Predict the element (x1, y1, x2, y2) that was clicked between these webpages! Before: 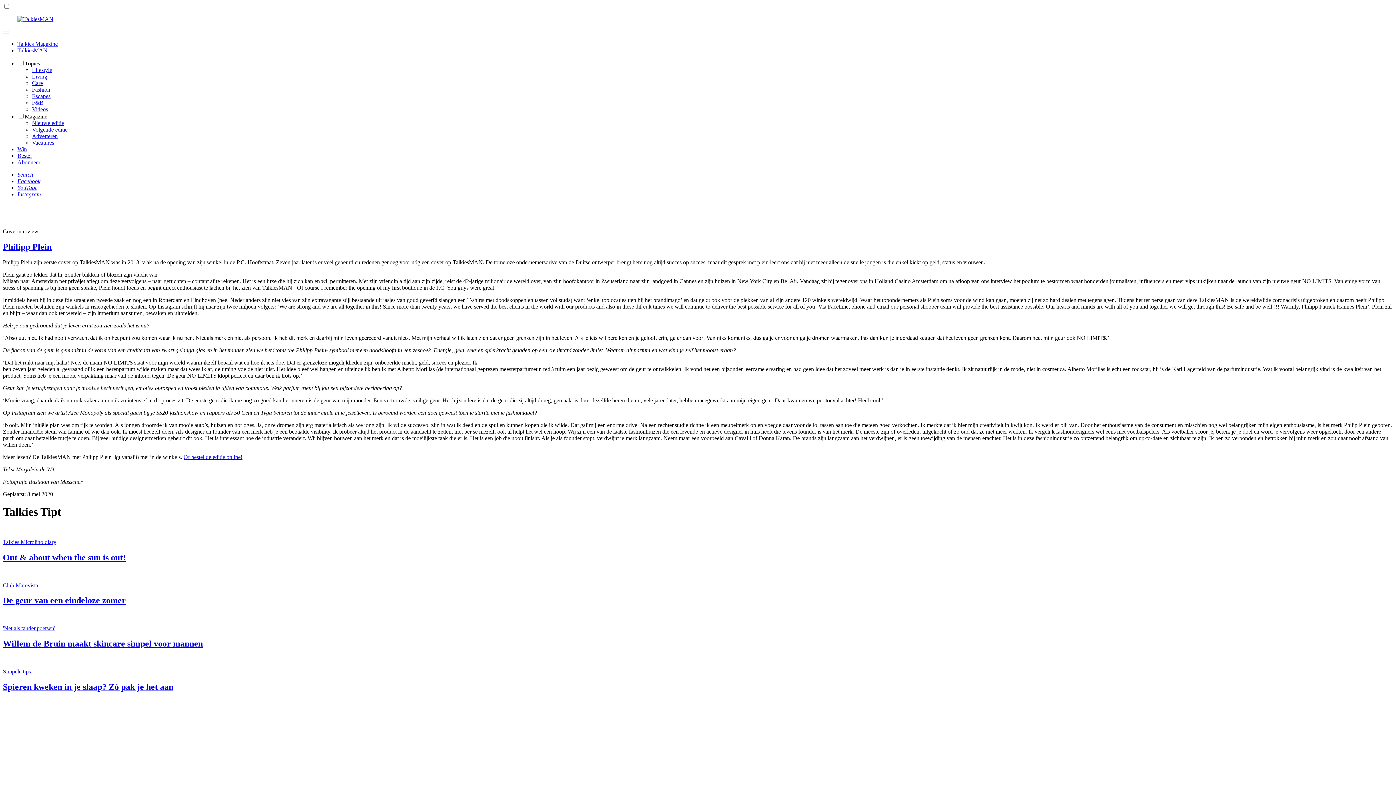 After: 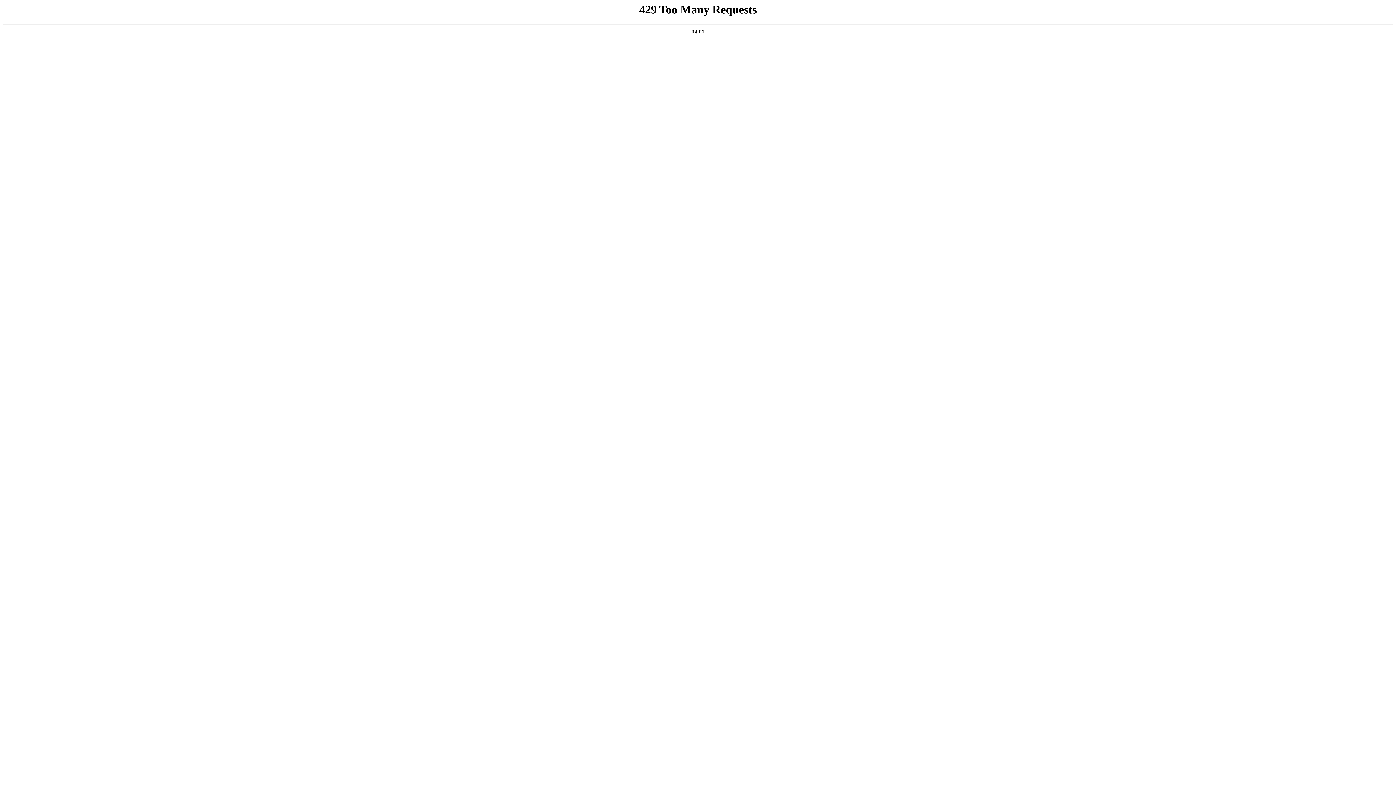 Action: label: Nieuwe editie bbox: (32, 120, 64, 126)